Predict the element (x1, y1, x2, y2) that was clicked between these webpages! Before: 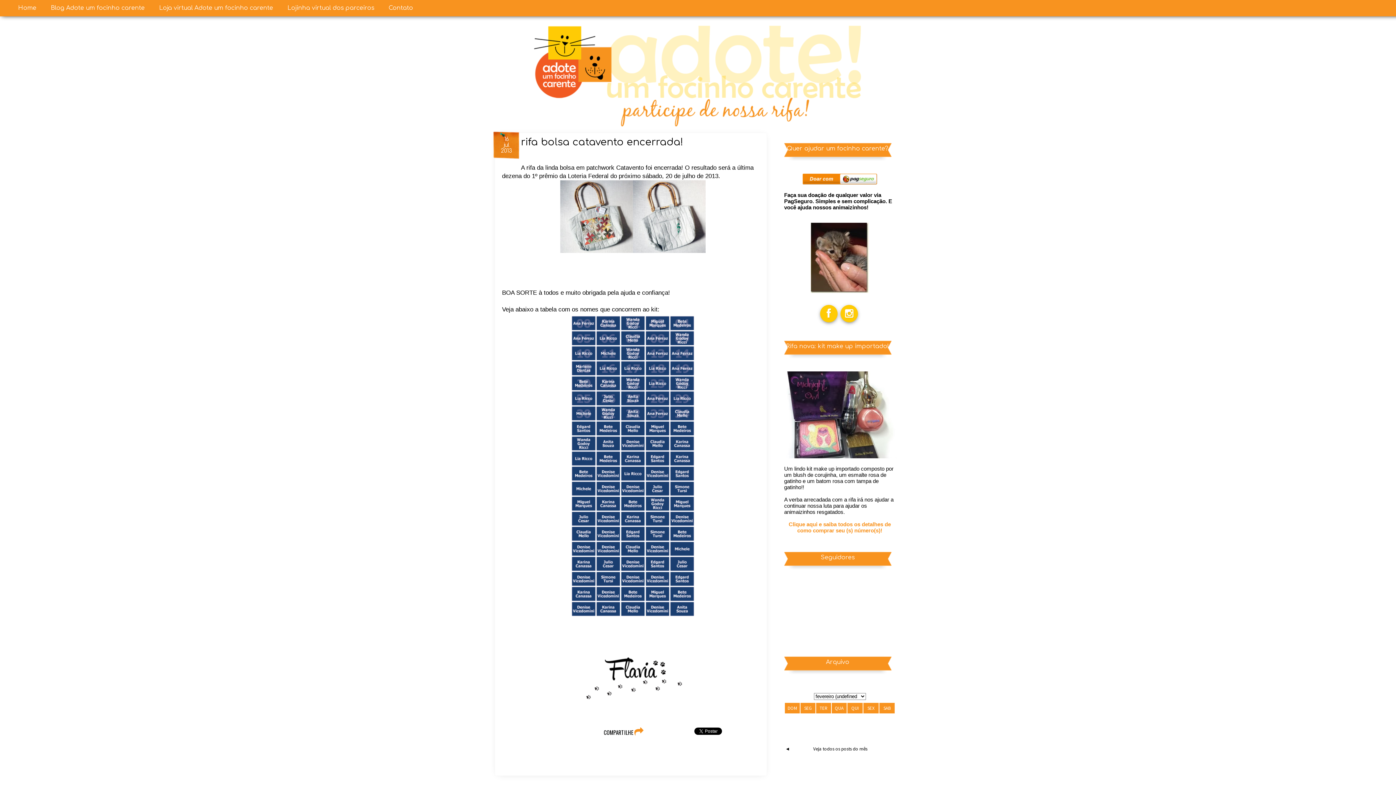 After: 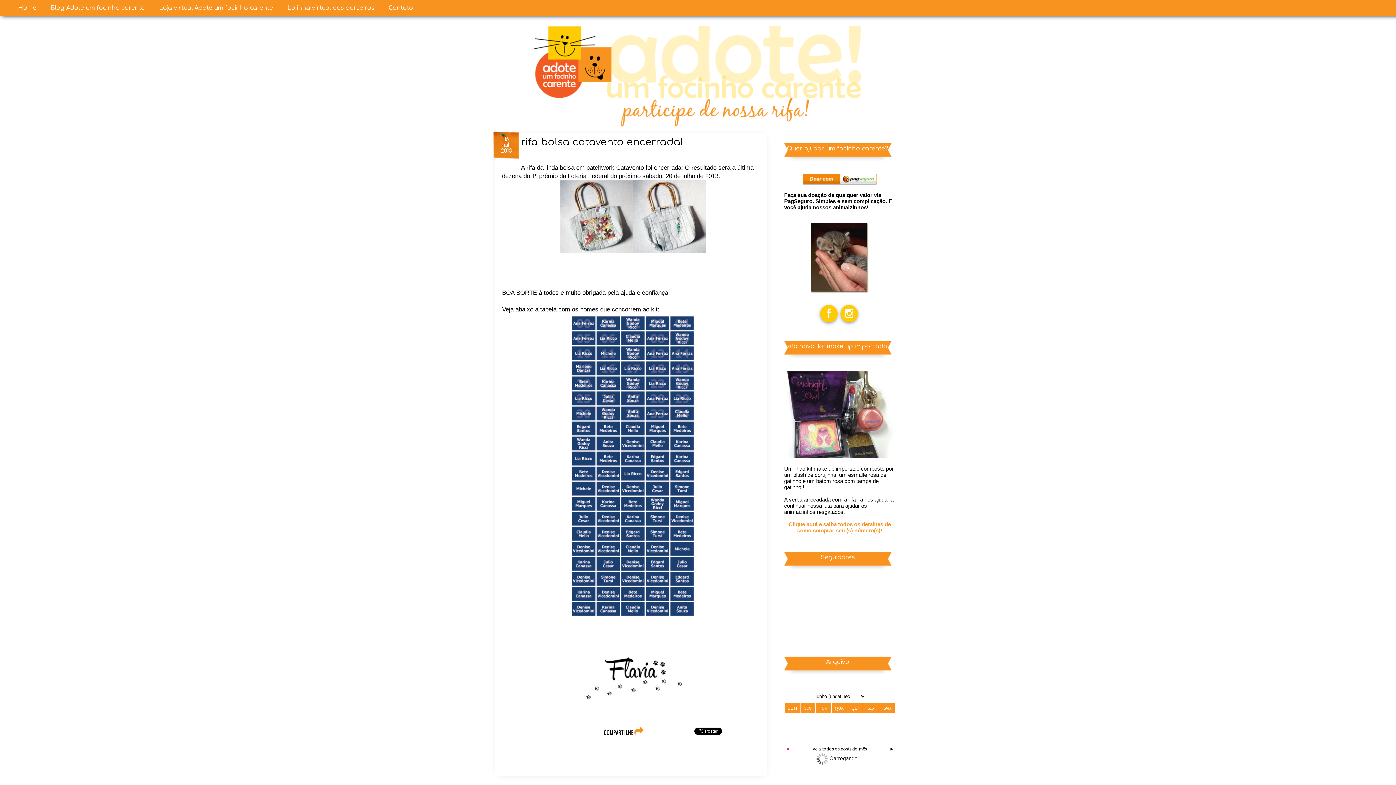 Action: bbox: (785, 746, 790, 752) label: ◄